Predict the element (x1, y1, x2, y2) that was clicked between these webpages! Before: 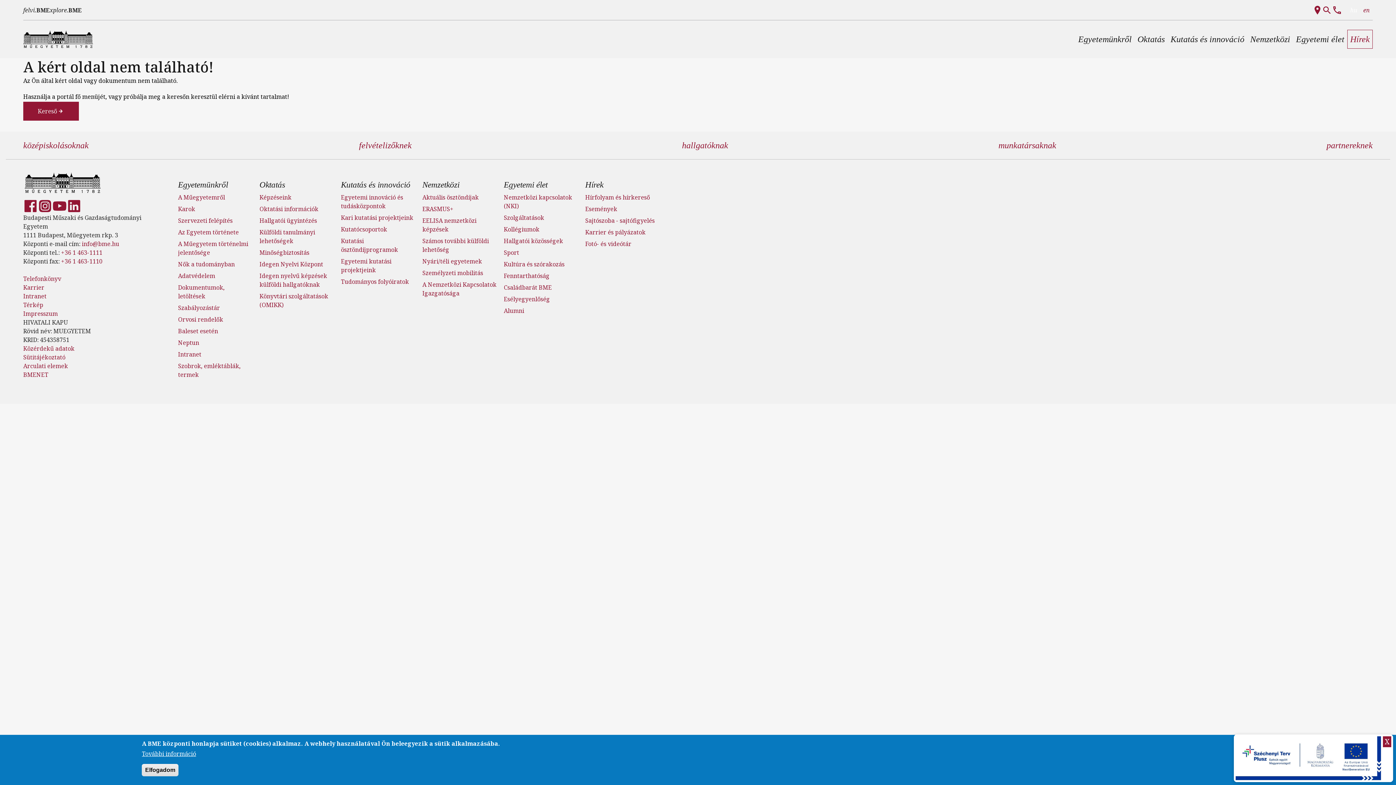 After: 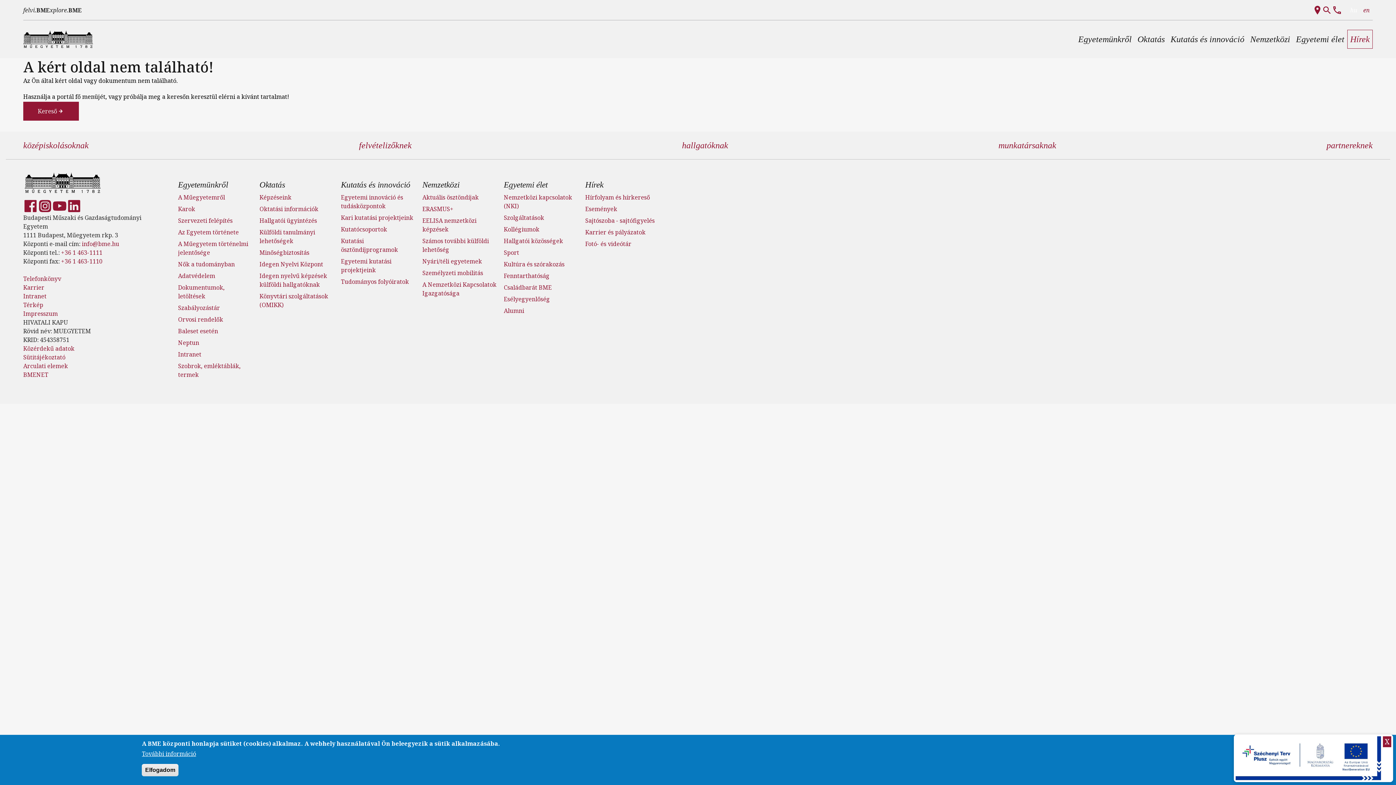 Action: label: +36 1 463-1111 bbox: (61, 248, 102, 256)